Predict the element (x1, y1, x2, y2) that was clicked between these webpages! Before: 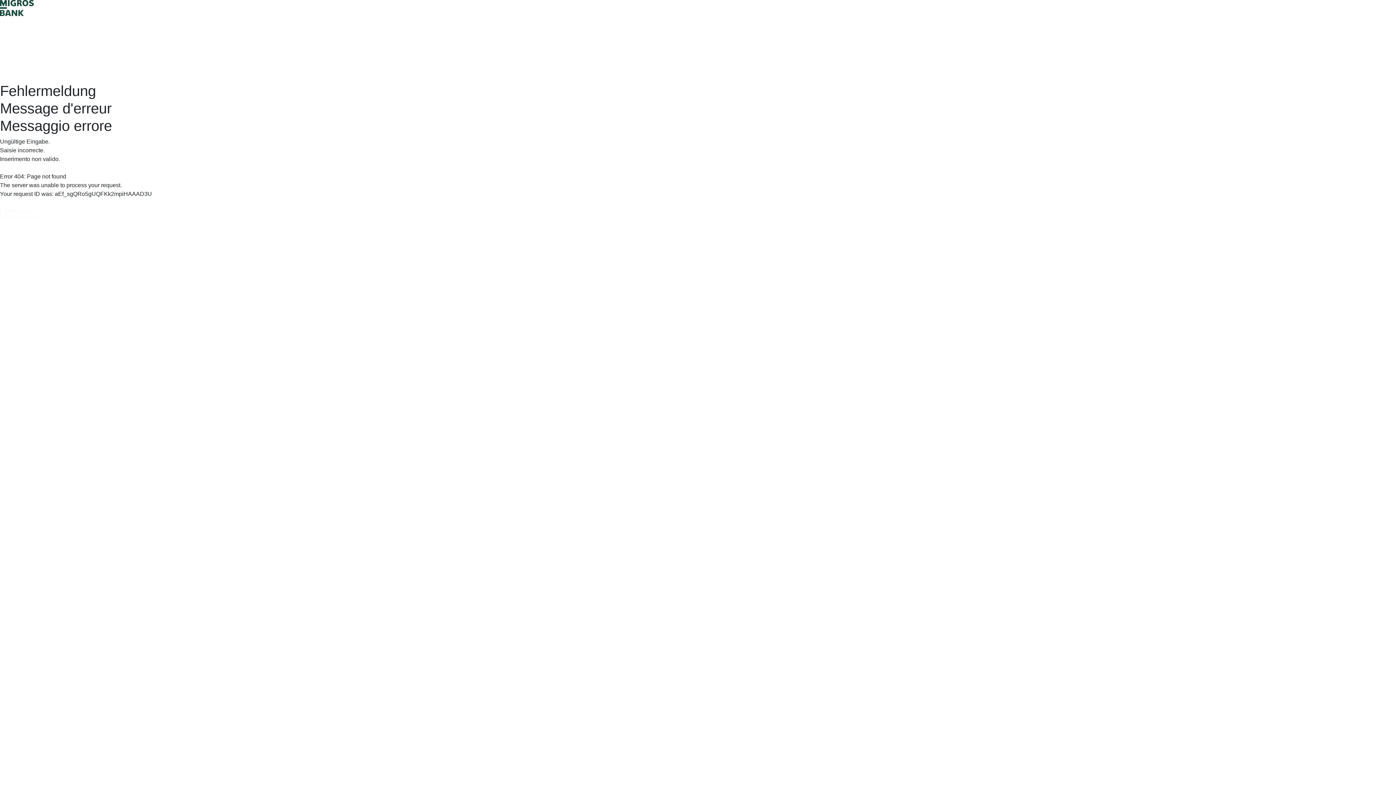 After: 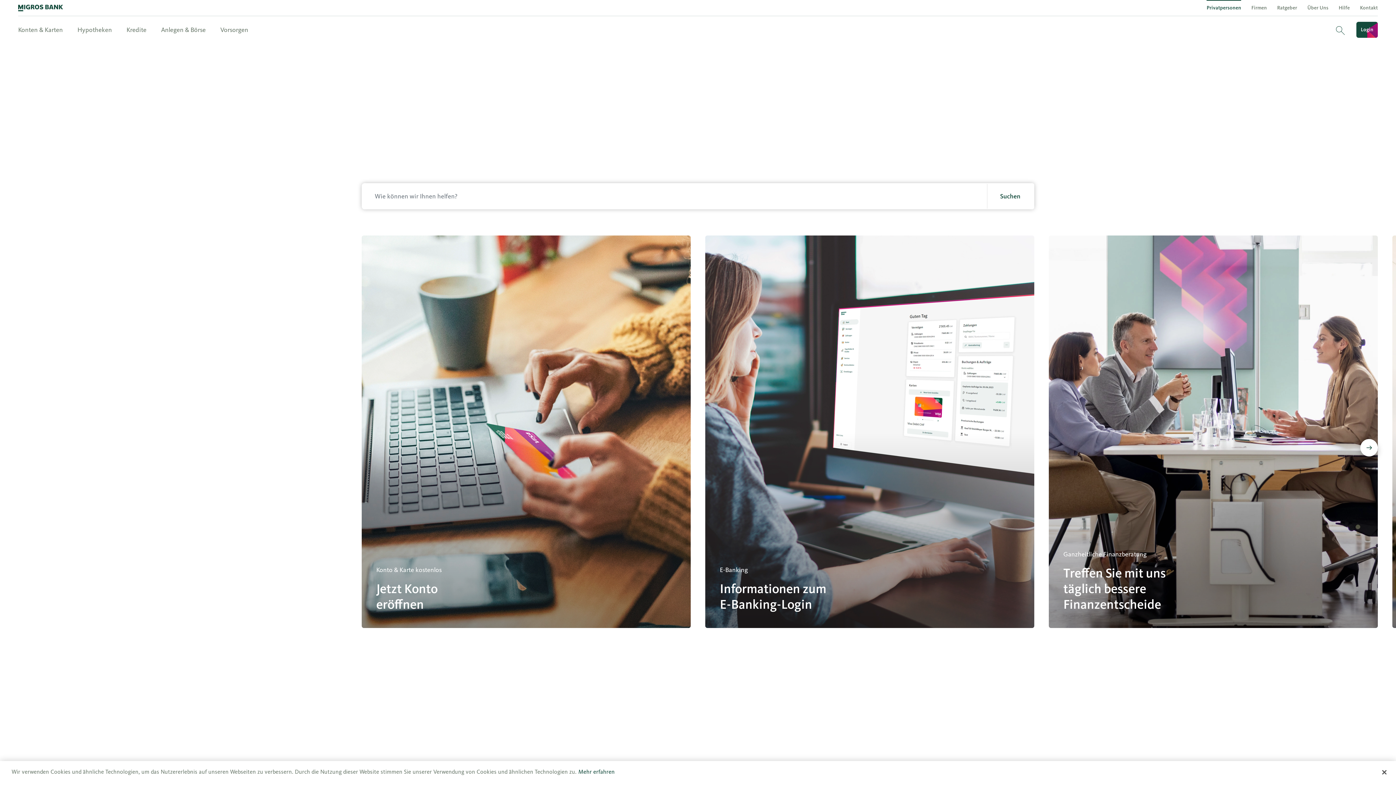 Action: bbox: (0, 204, 38, 218) label: Homepage